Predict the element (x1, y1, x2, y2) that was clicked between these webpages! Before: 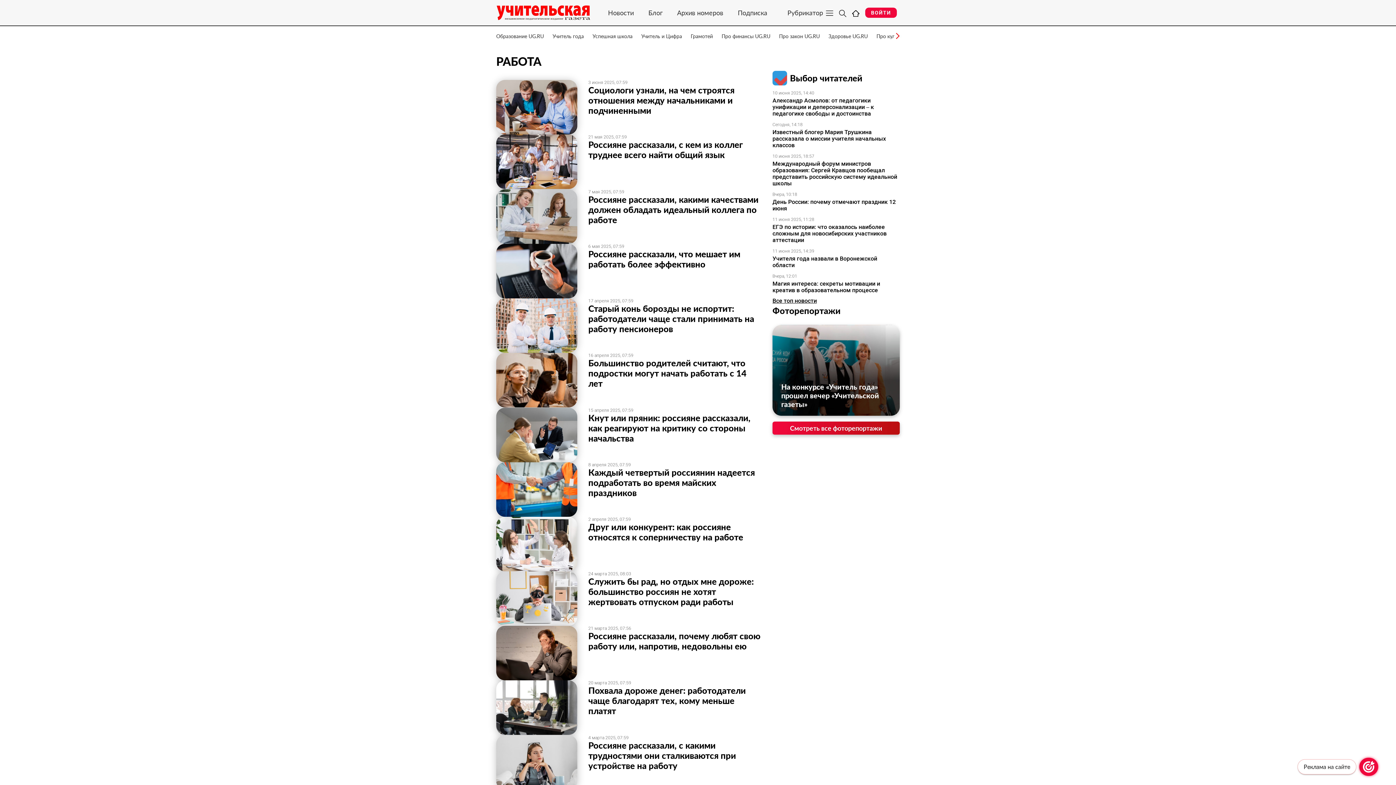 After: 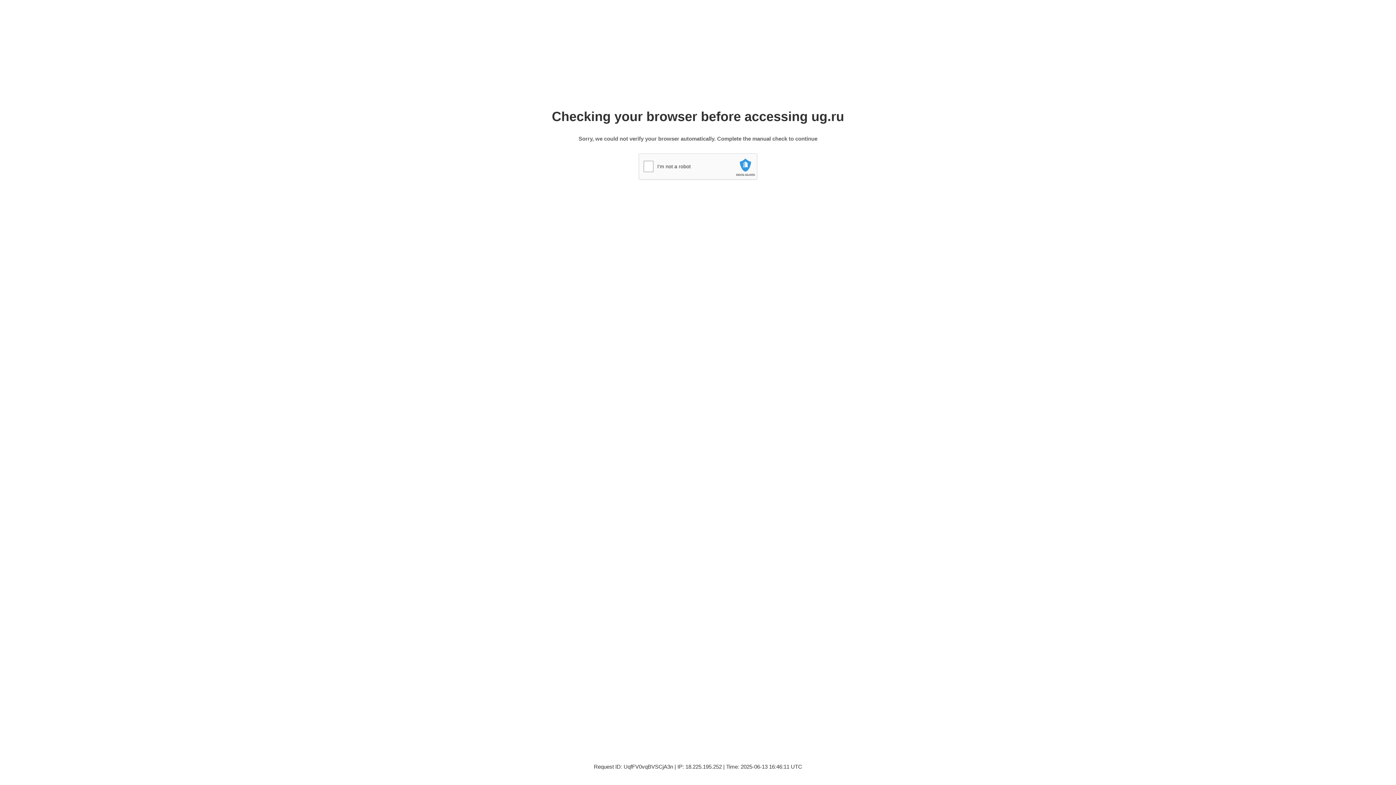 Action: bbox: (496, 29, 544, 42) label: Образование UG.RU